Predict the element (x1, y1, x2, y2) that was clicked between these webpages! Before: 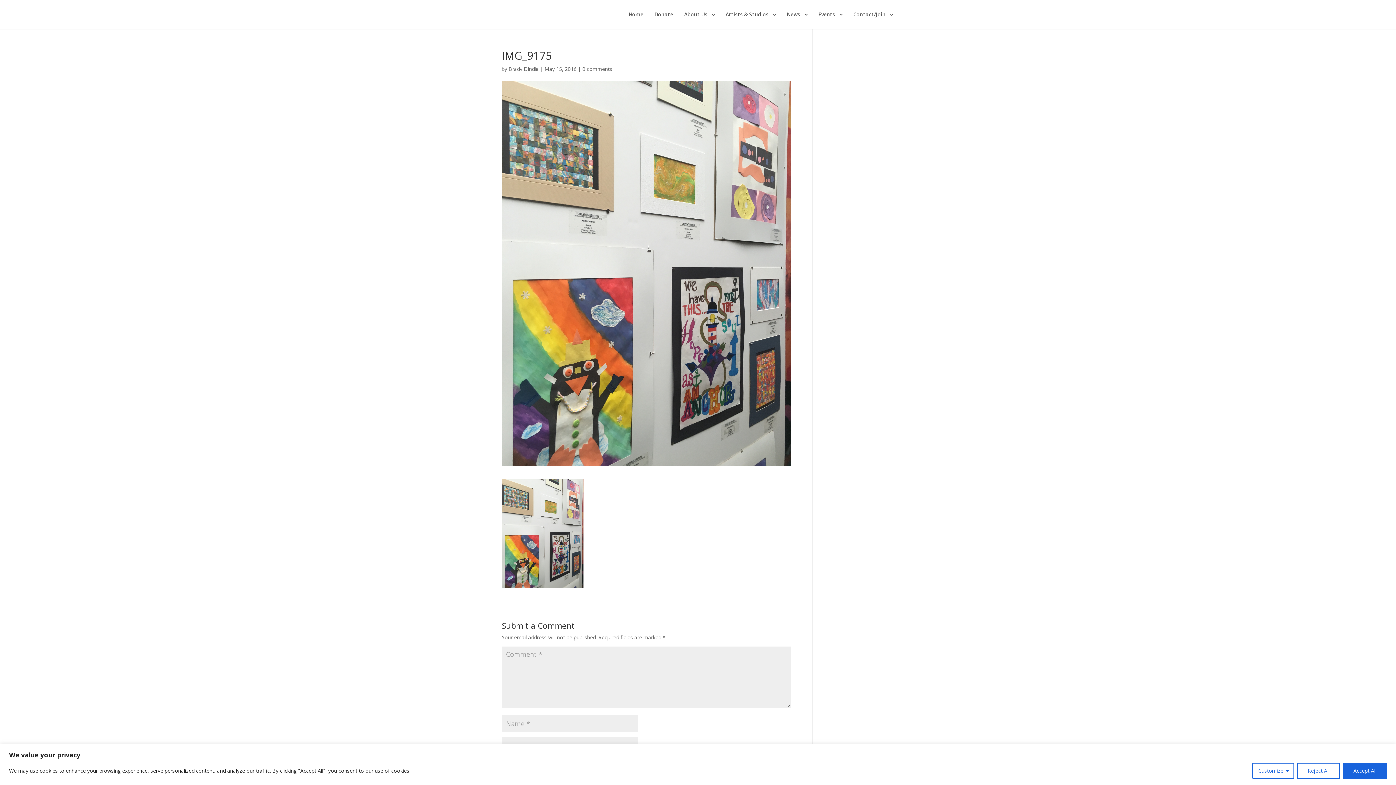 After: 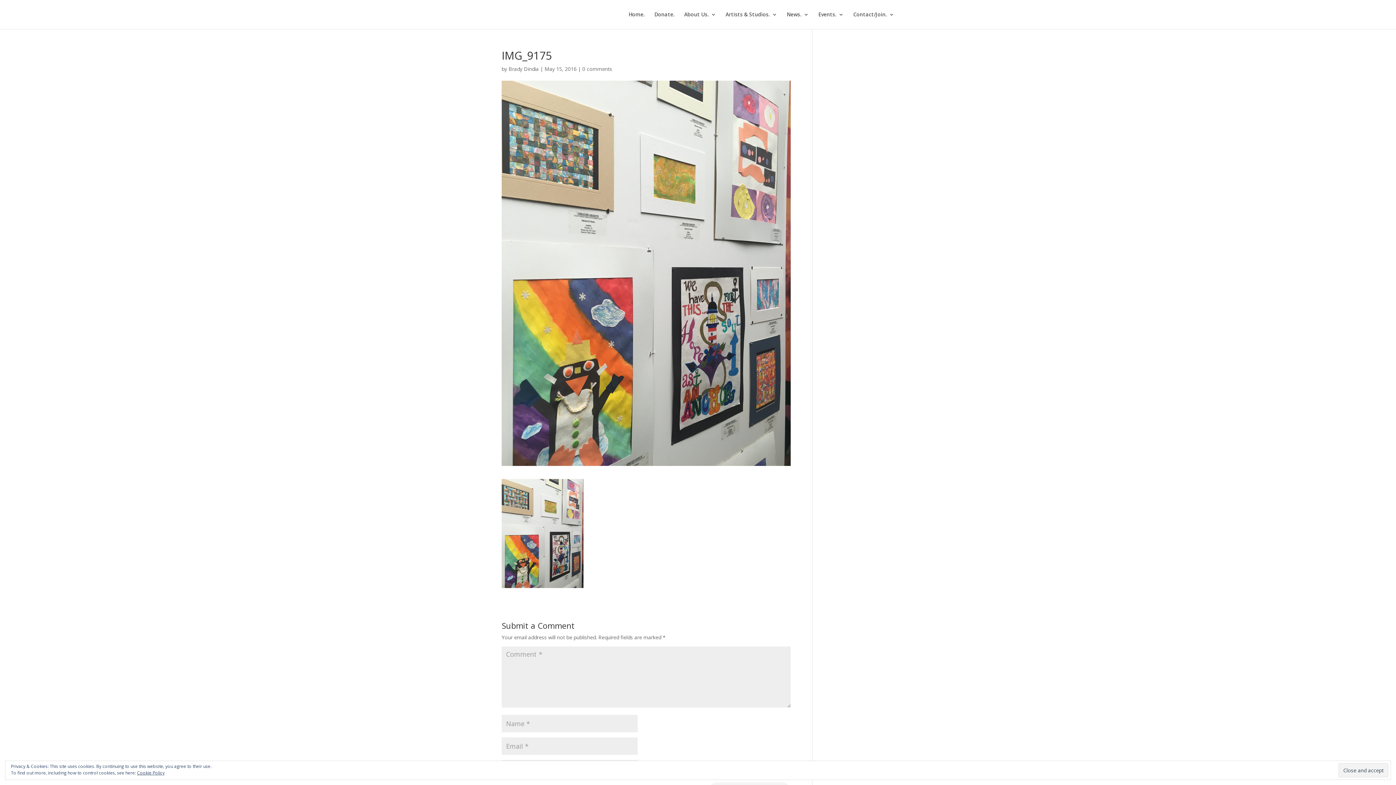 Action: bbox: (1343, 763, 1387, 779) label: Accept All